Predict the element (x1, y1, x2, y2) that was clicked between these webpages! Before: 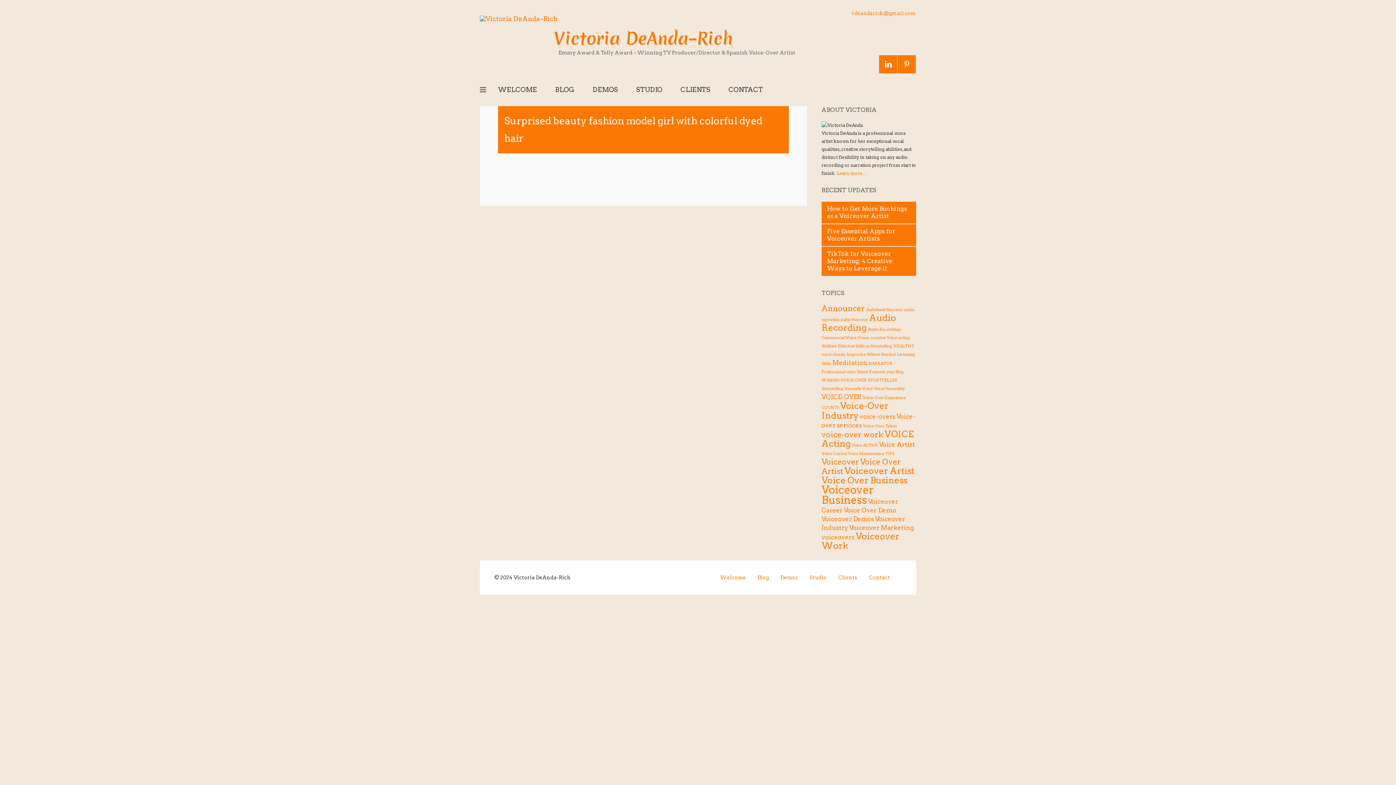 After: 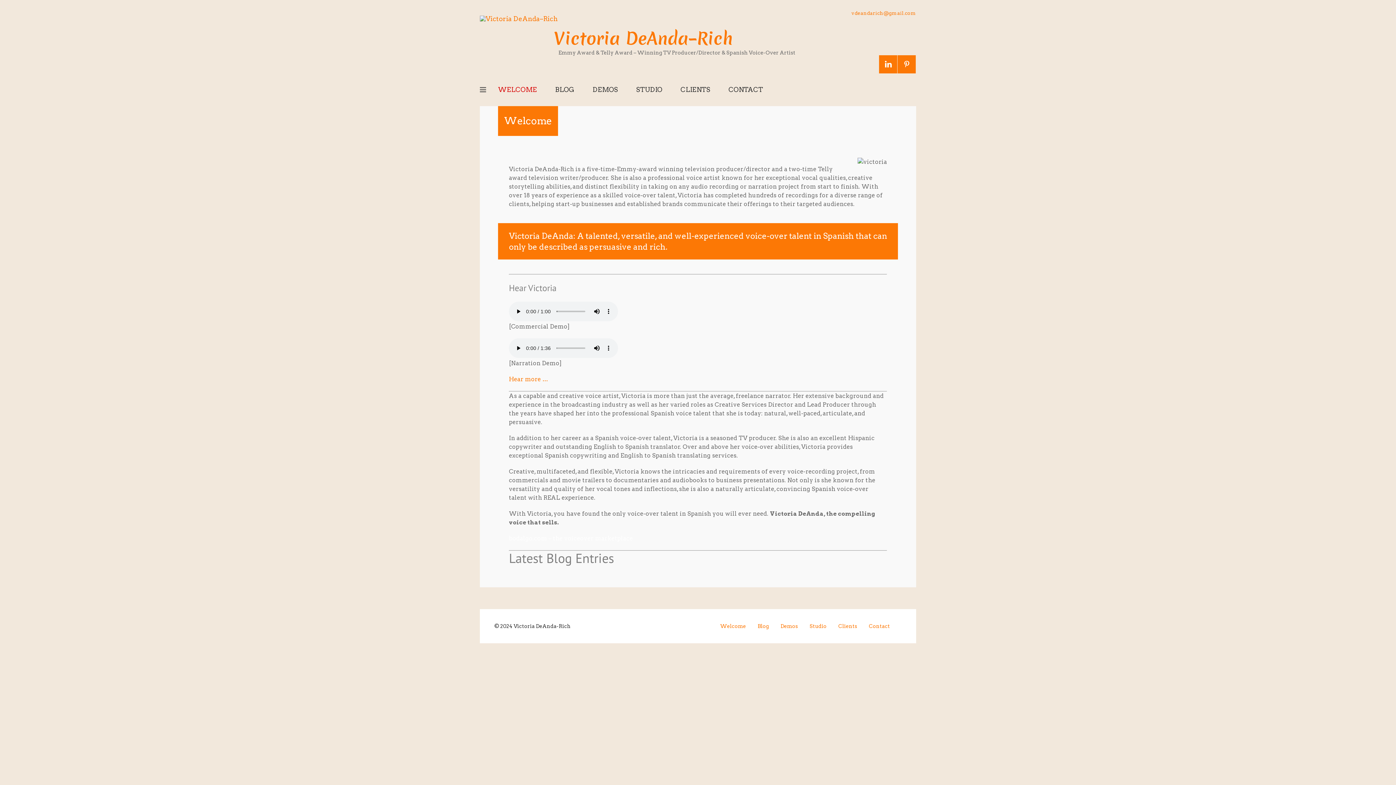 Action: bbox: (498, 84, 537, 98) label: WELCOME